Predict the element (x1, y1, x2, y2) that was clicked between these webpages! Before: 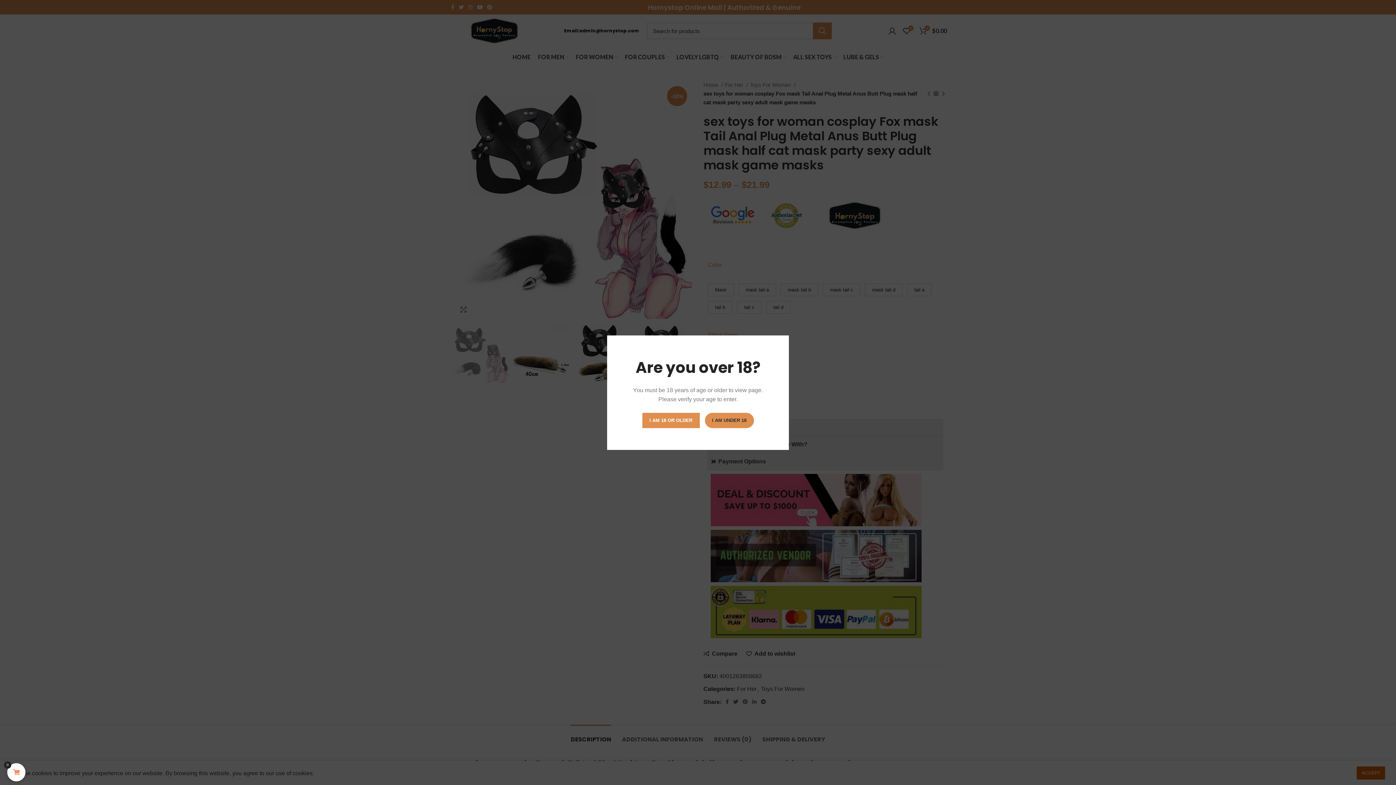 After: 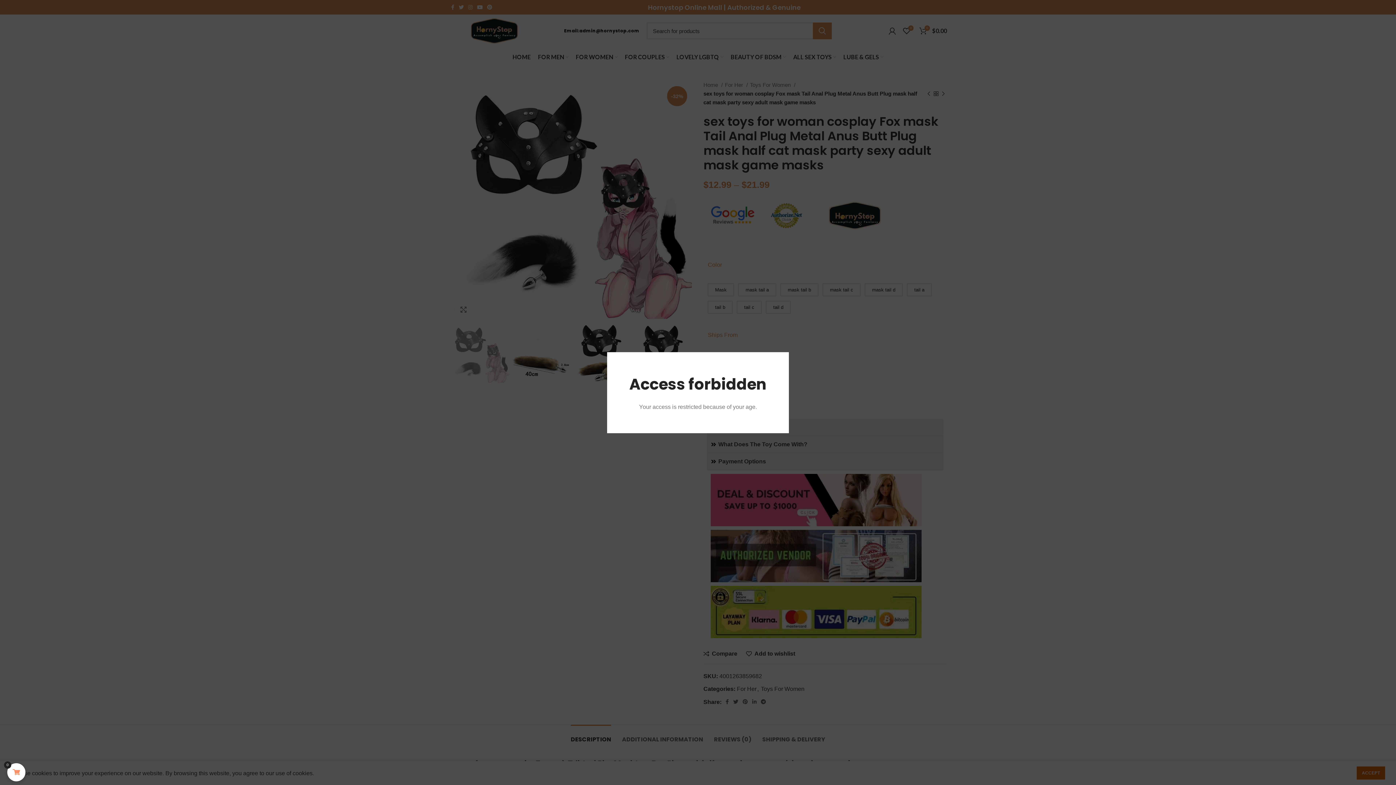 Action: label: I AM UNDER 18 bbox: (668, 412, 717, 428)